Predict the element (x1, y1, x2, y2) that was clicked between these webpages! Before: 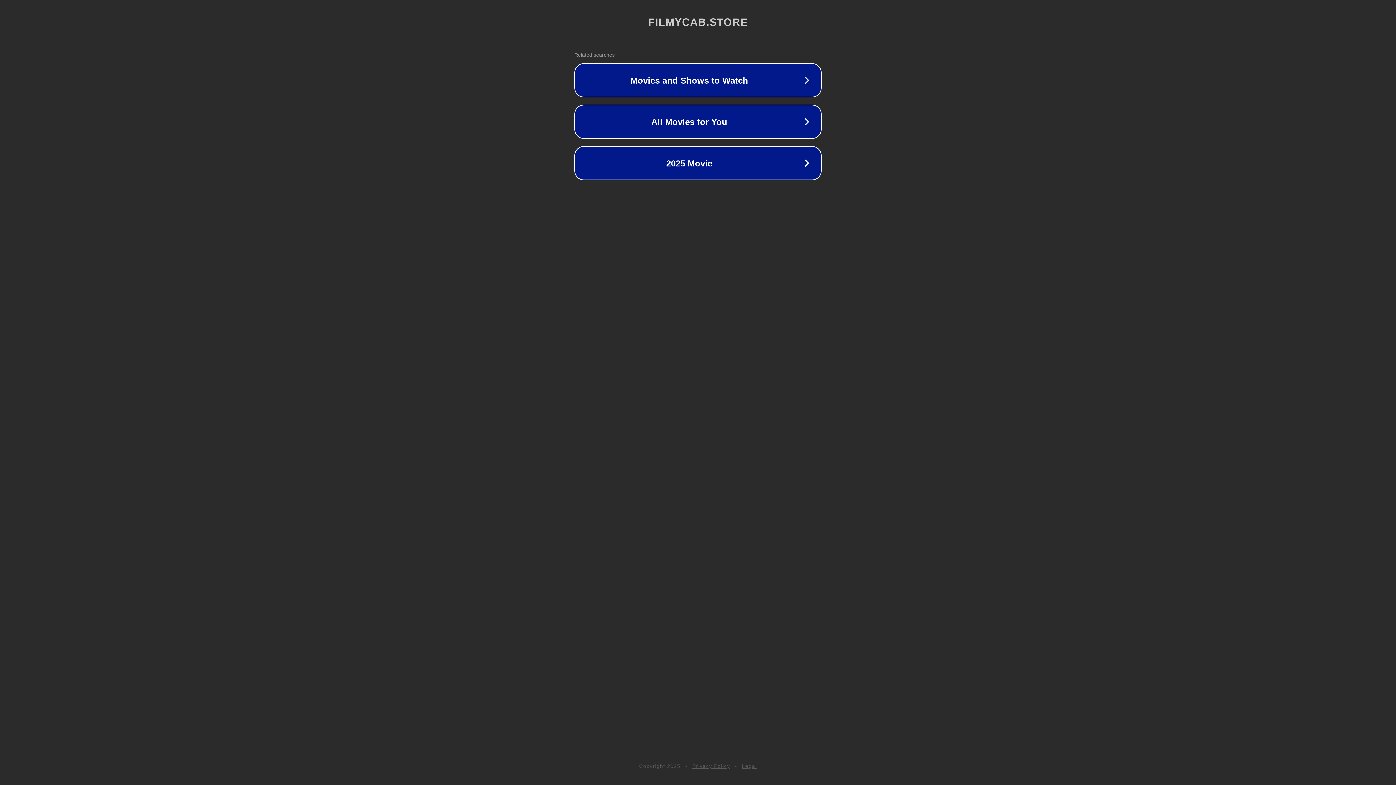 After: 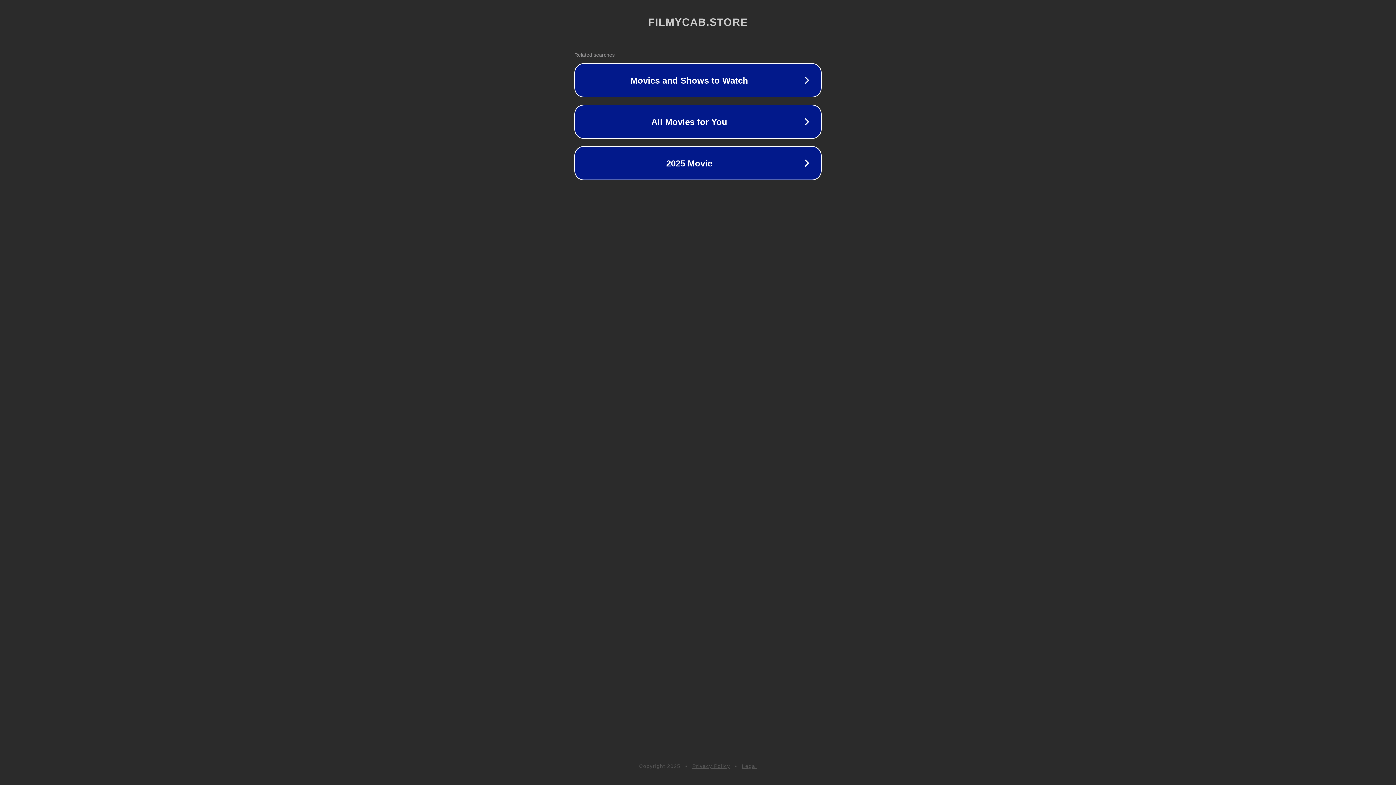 Action: bbox: (742, 763, 757, 769) label: Legal